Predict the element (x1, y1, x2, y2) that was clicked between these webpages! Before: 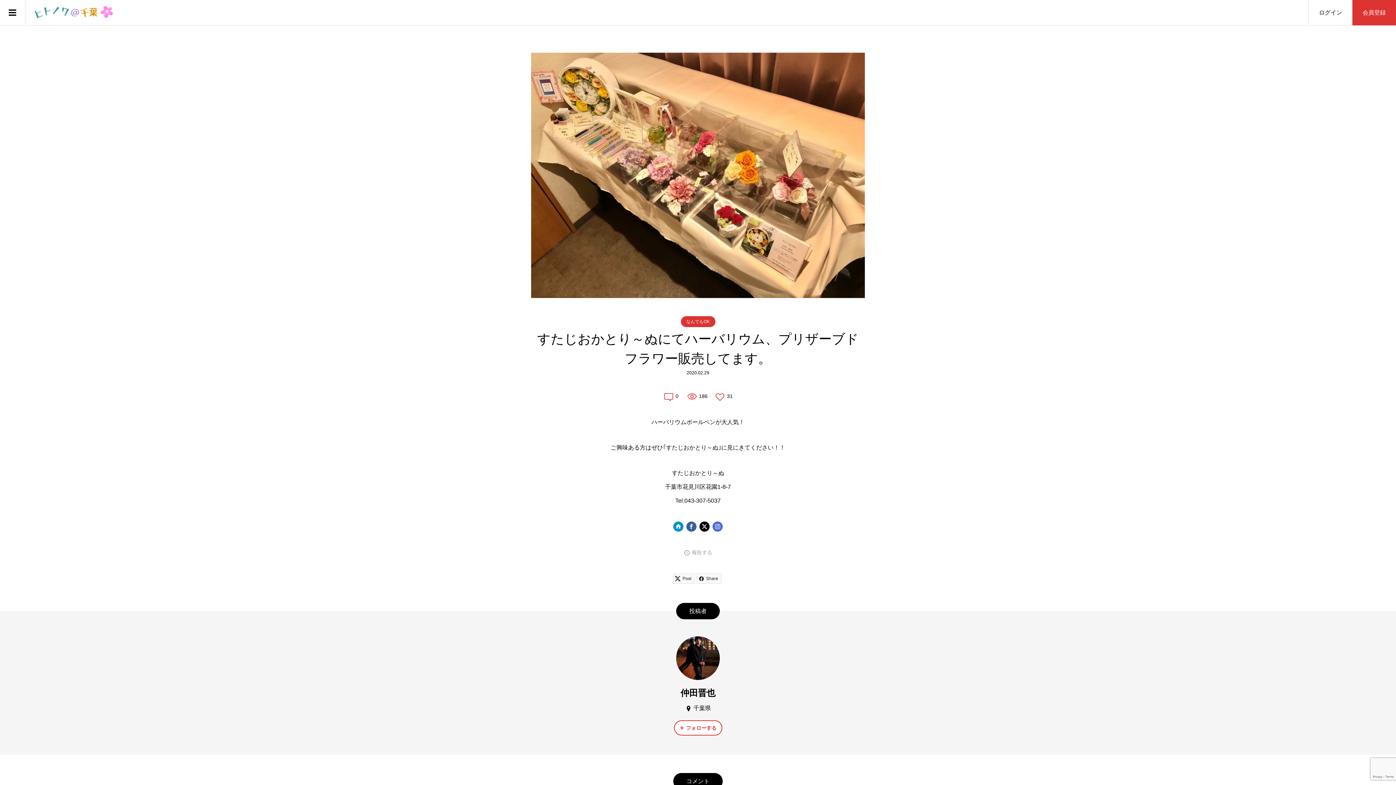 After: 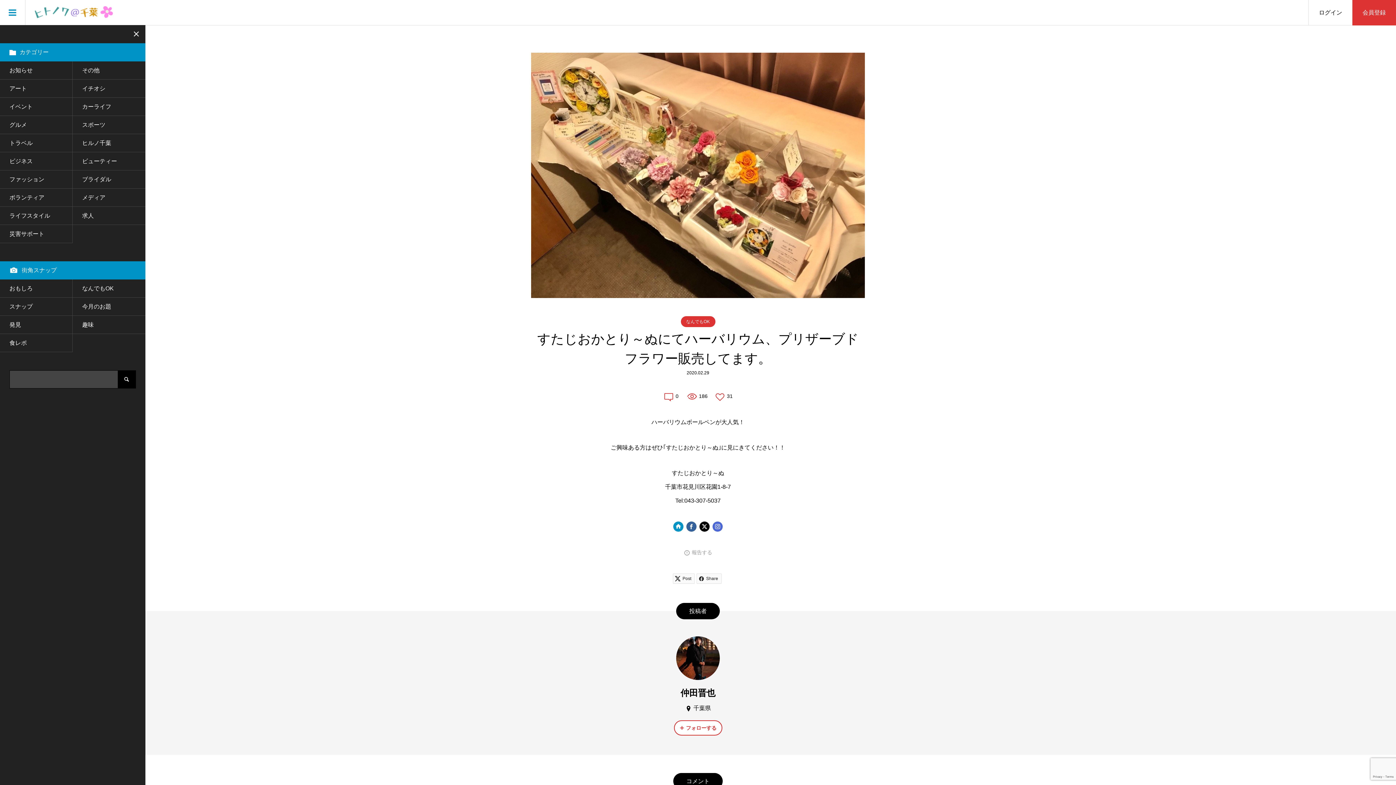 Action: bbox: (0, 0, 25, 25)